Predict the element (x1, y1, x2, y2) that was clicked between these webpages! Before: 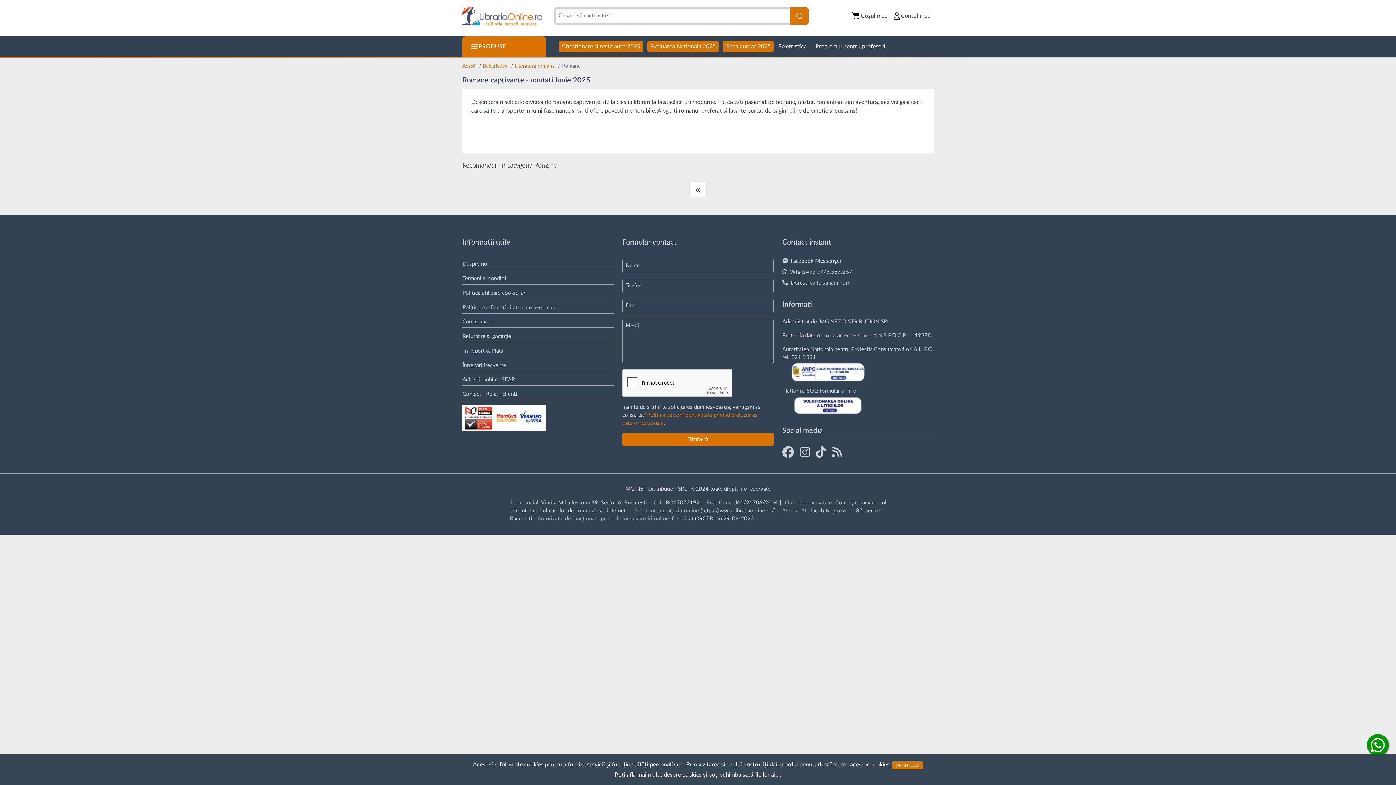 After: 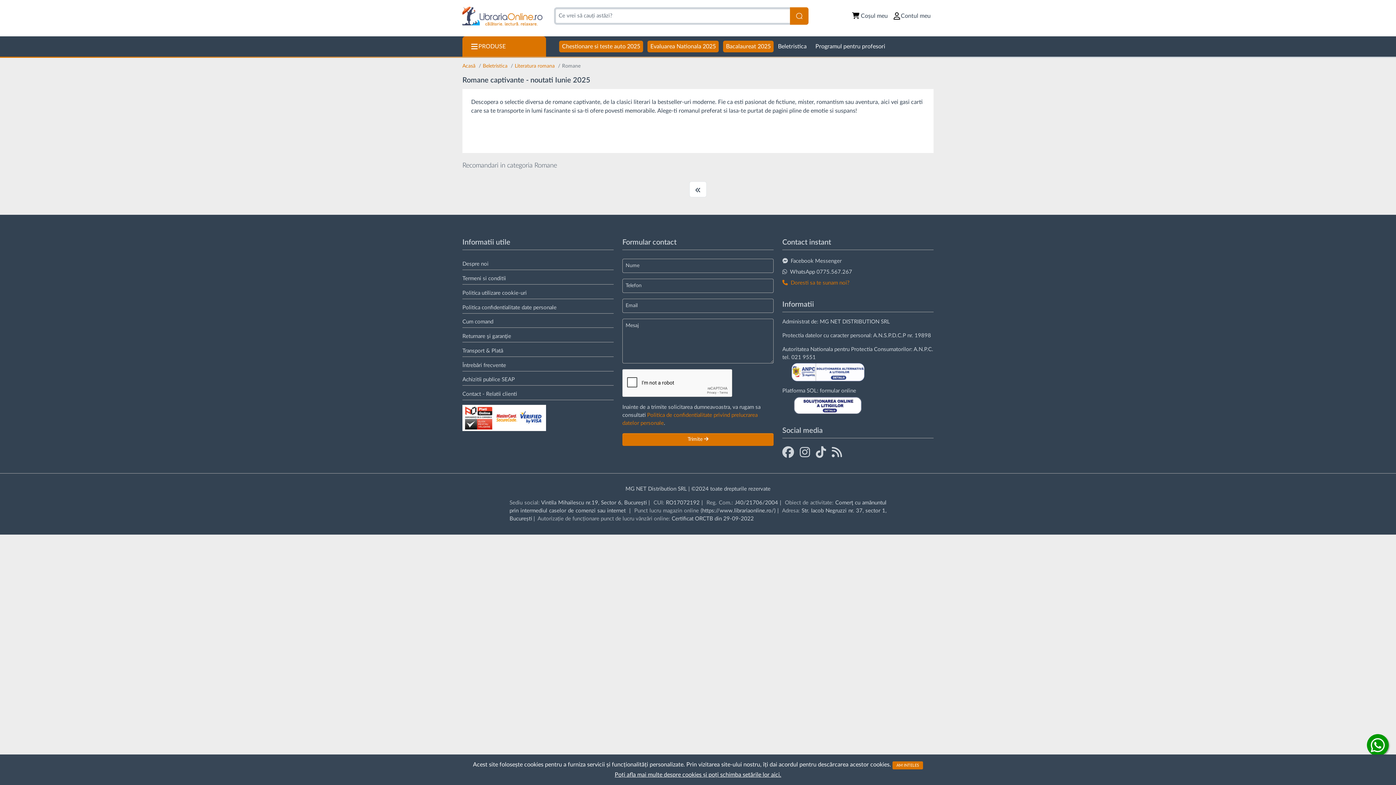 Action: bbox: (782, 277, 933, 288) label: Doresti sa te sunam noi?